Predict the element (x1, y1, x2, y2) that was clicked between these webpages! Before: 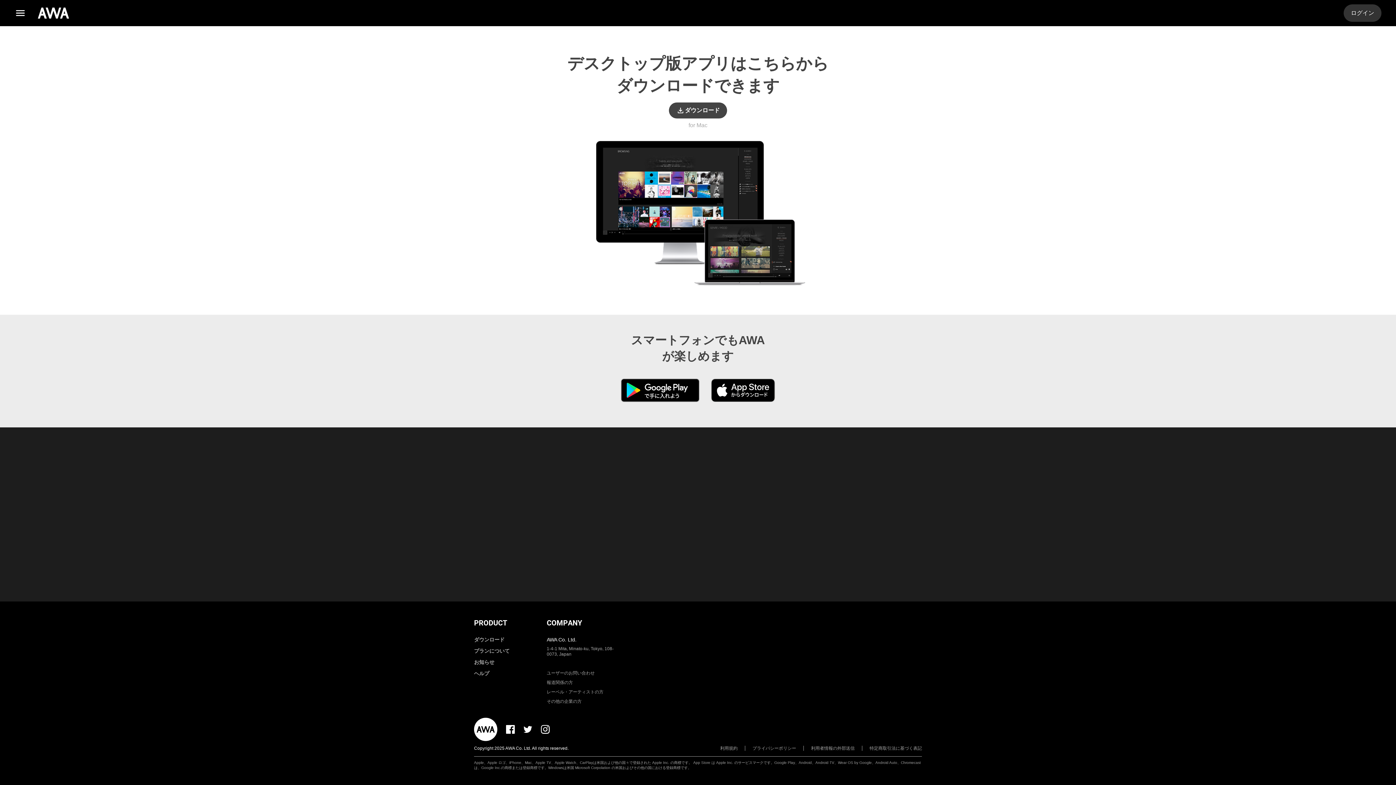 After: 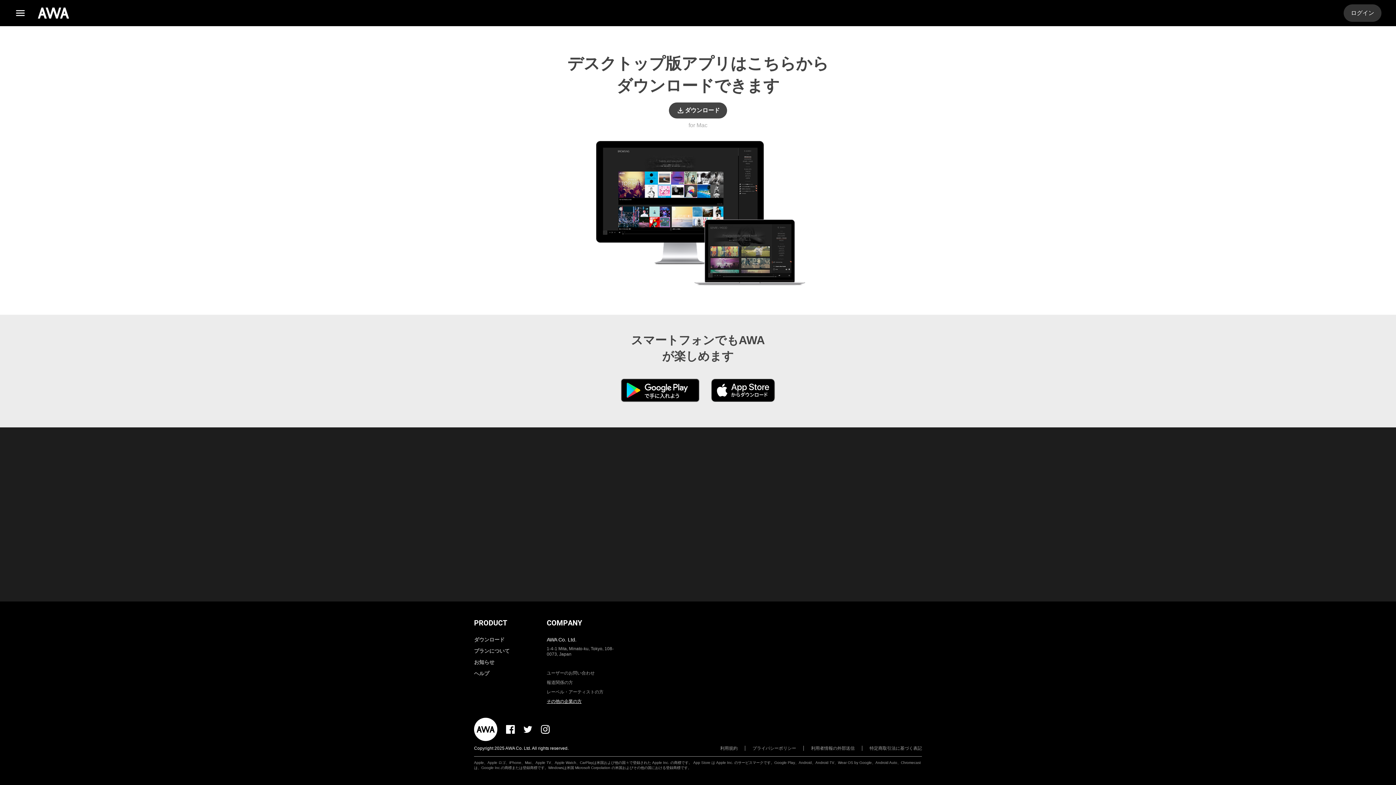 Action: label: その他の企業の方 bbox: (546, 699, 581, 704)